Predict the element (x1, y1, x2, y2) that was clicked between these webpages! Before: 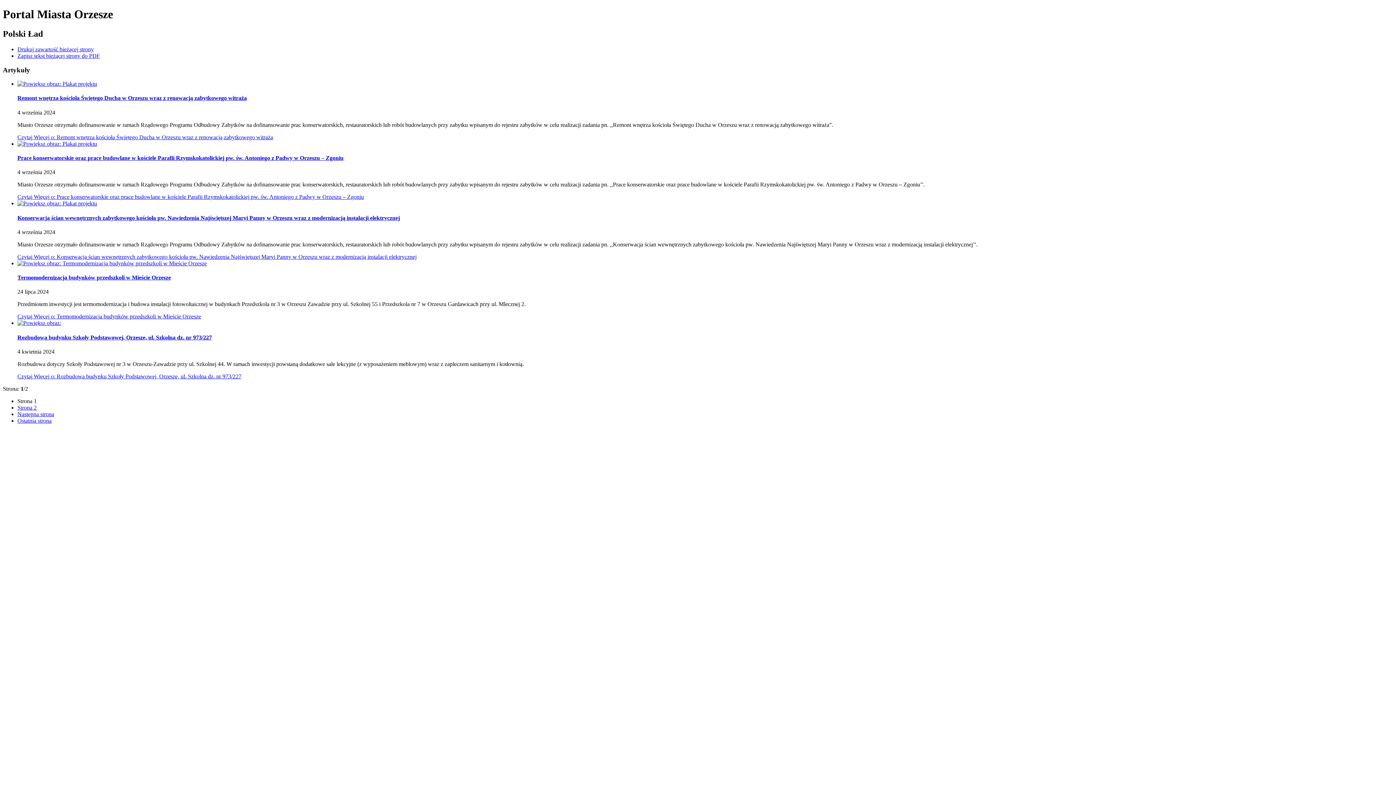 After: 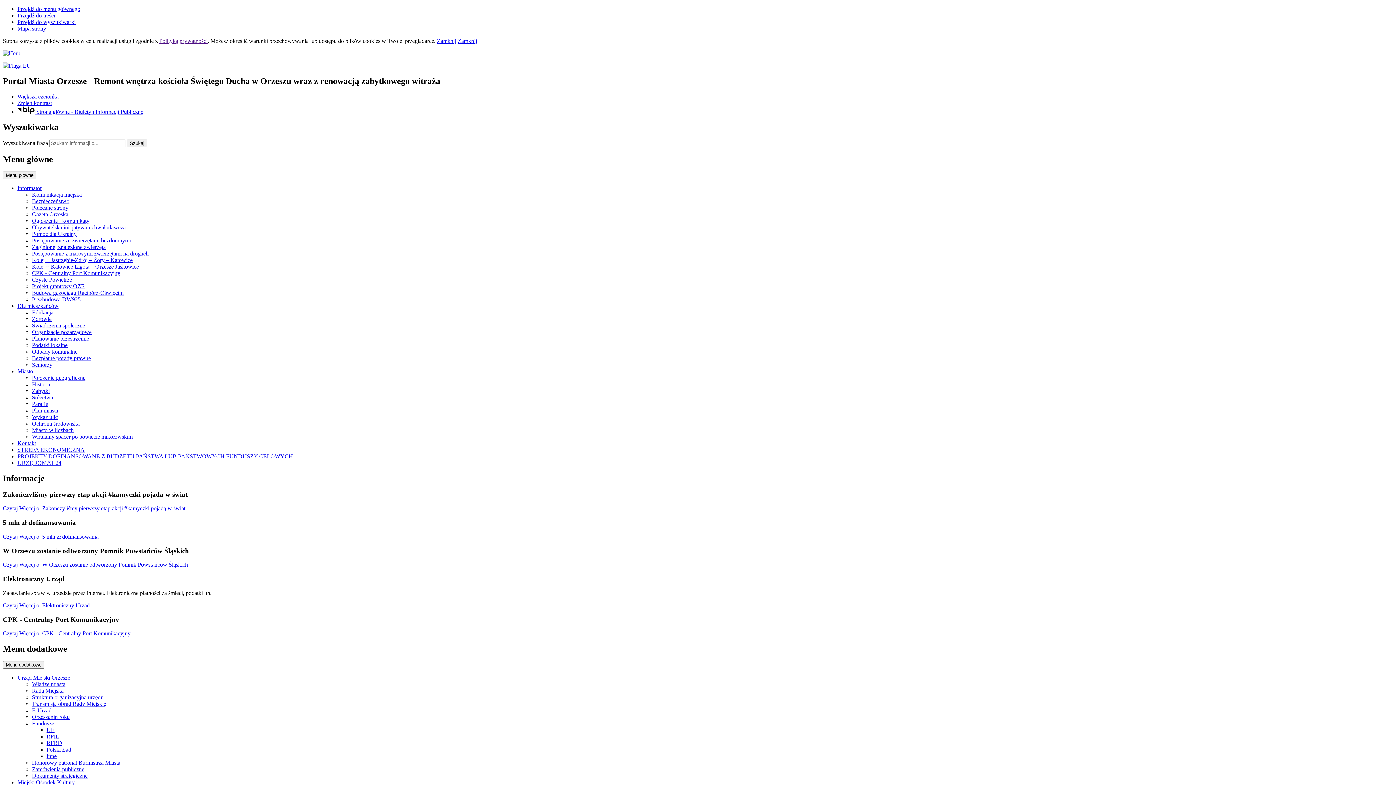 Action: label: Czytaj Więcej o: Remont wnętrza kościoła Świętego Ducha w Orzeszu wraz z renowacją zabytkowego witraża bbox: (17, 134, 273, 140)